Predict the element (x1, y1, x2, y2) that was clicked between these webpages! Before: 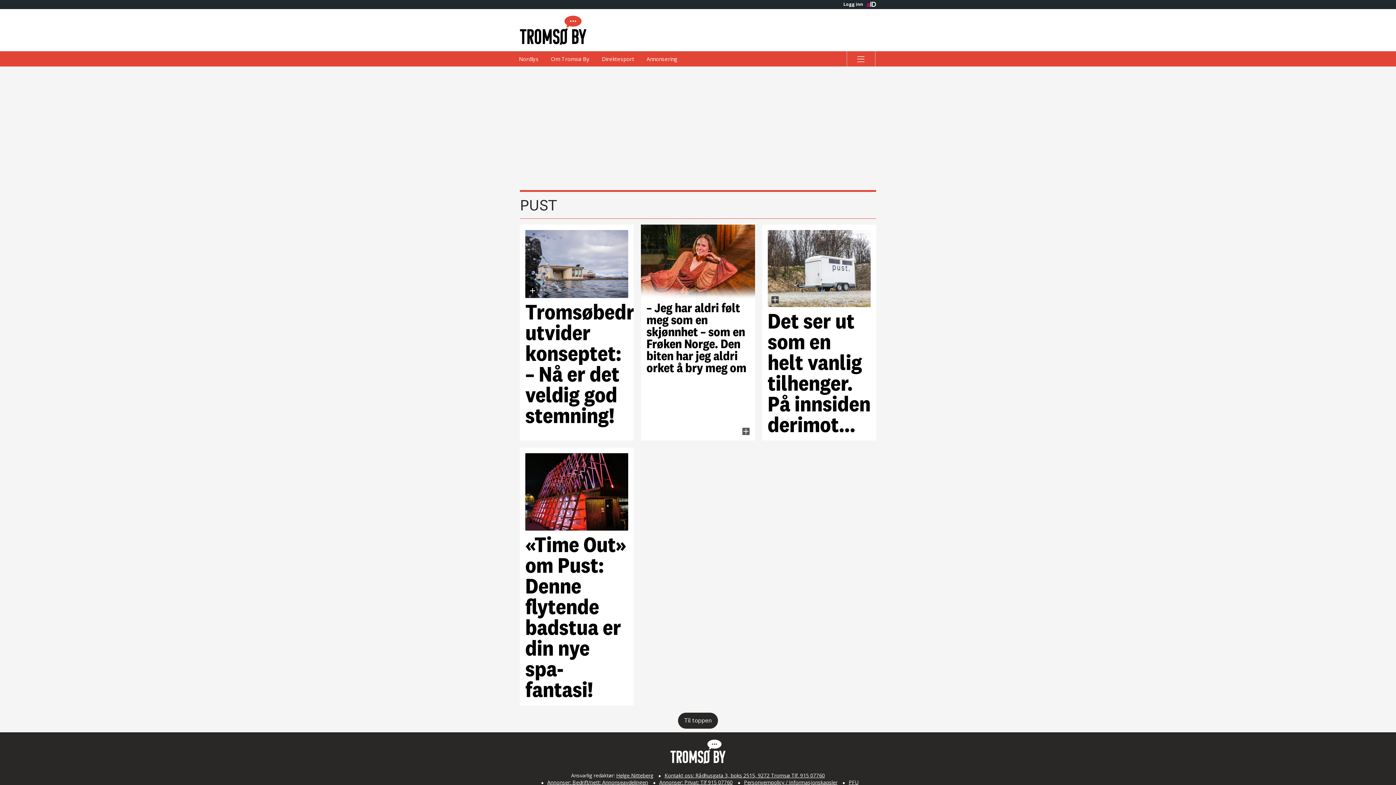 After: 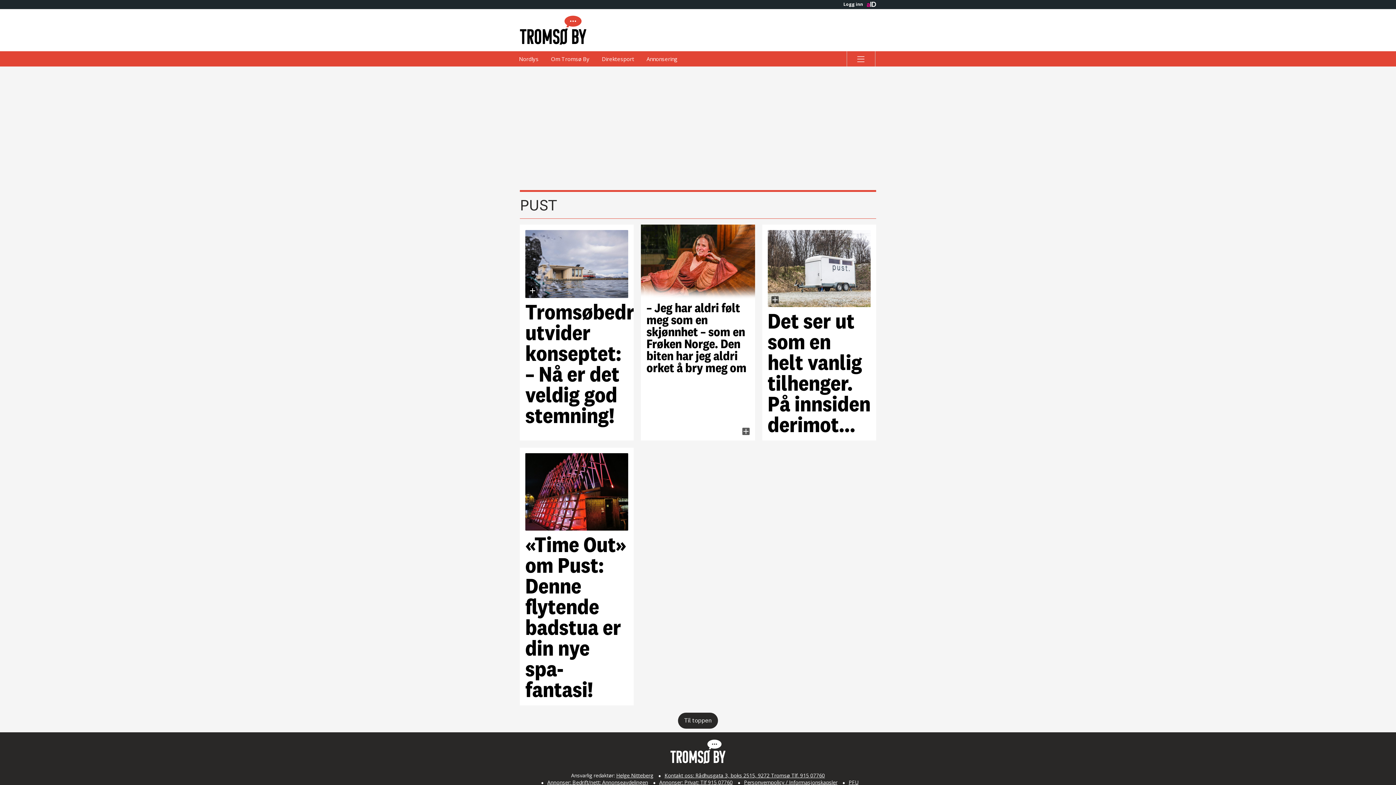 Action: label: Kontakt oss: Rådhusgata 3, boks 2515, 9272 Tromsø Tlf. 915 07760 bbox: (664, 772, 825, 779)